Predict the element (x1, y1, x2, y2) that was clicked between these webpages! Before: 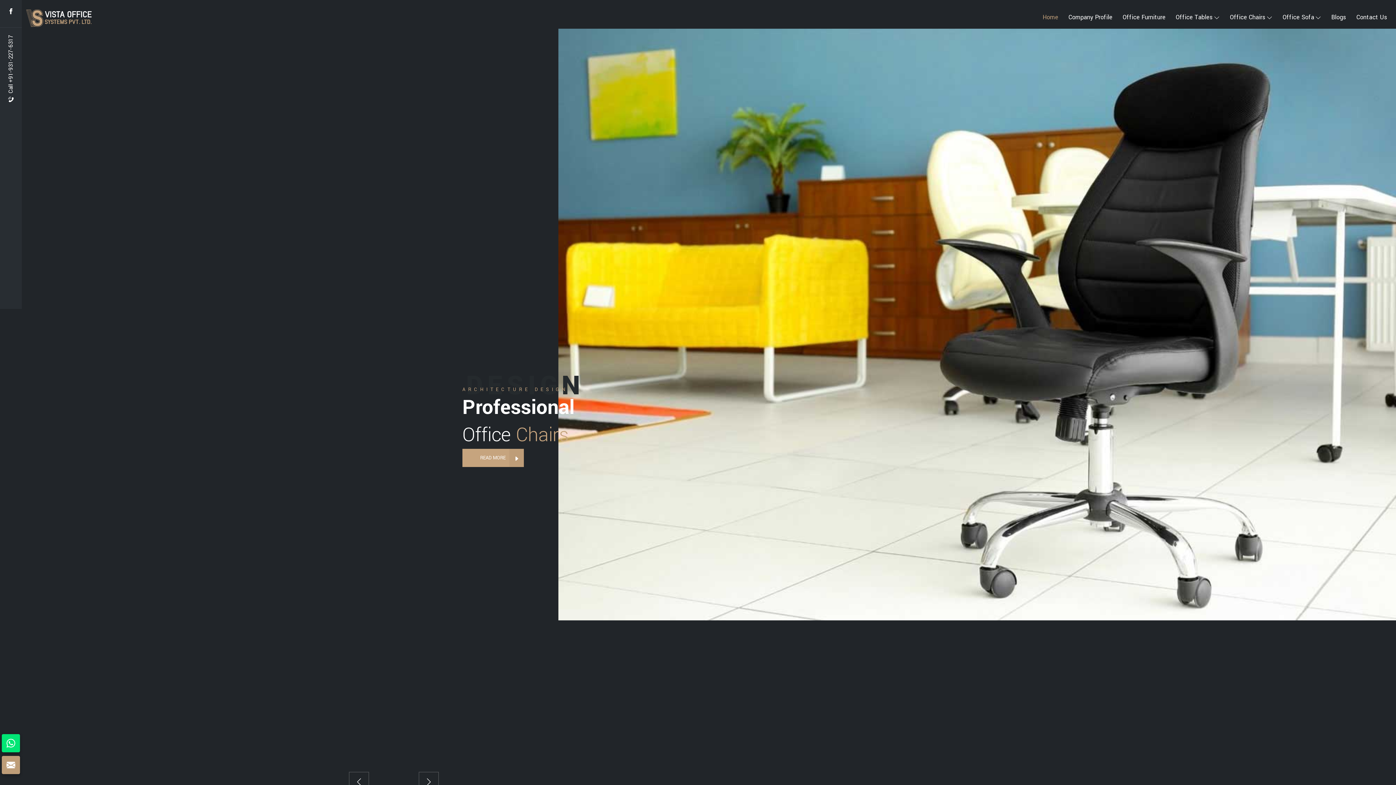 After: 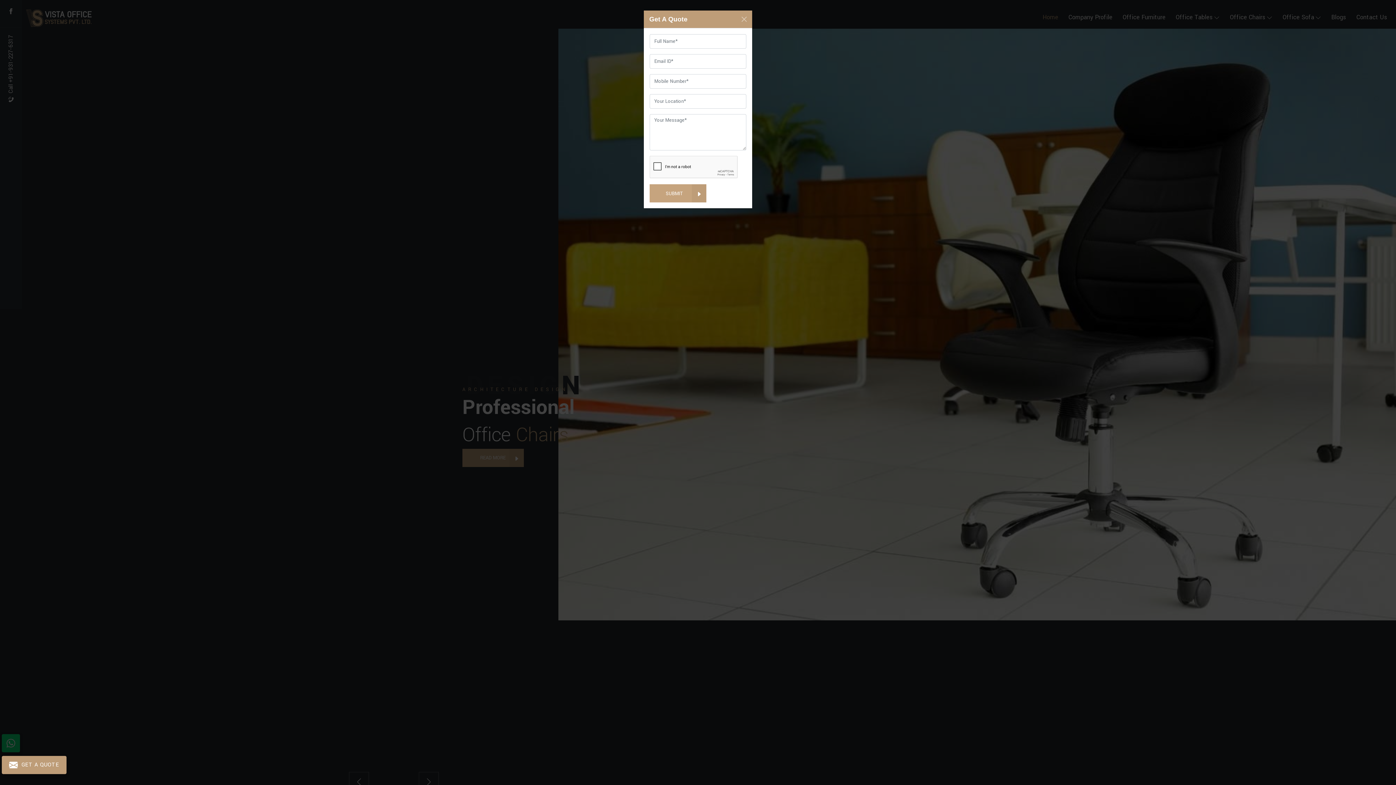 Action: label: GET A QUOTE bbox: (1, 756, 20, 774)